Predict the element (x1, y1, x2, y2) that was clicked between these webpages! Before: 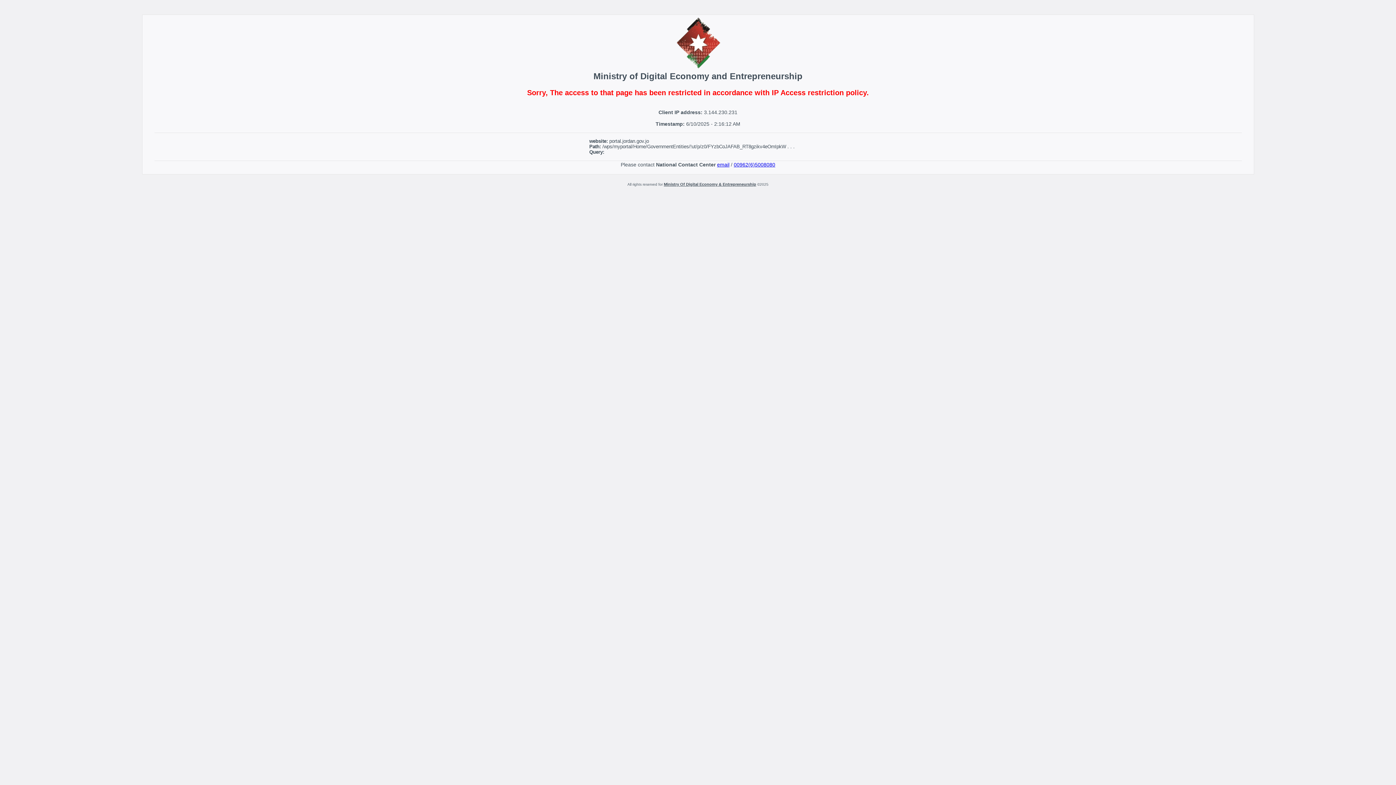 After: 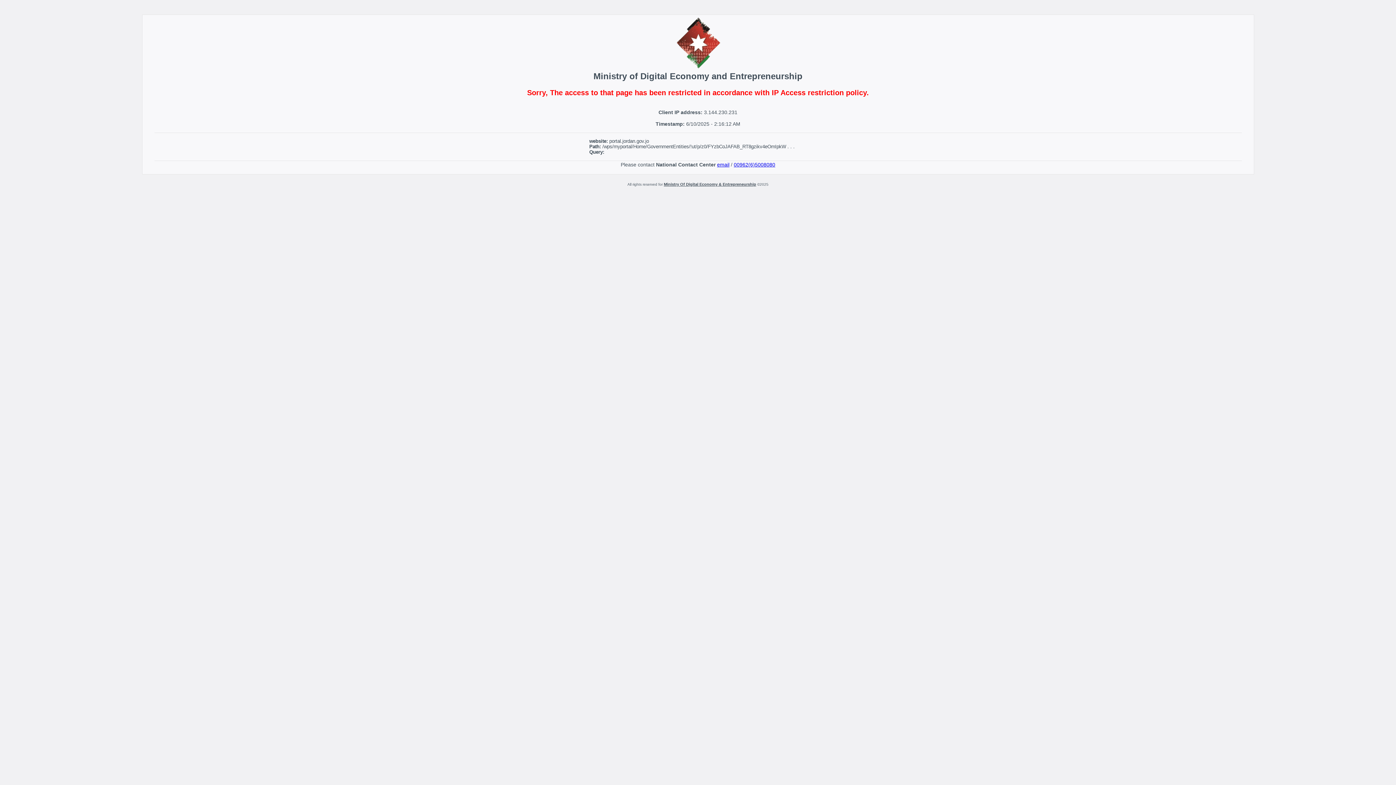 Action: bbox: (717, 161, 729, 167) label: email